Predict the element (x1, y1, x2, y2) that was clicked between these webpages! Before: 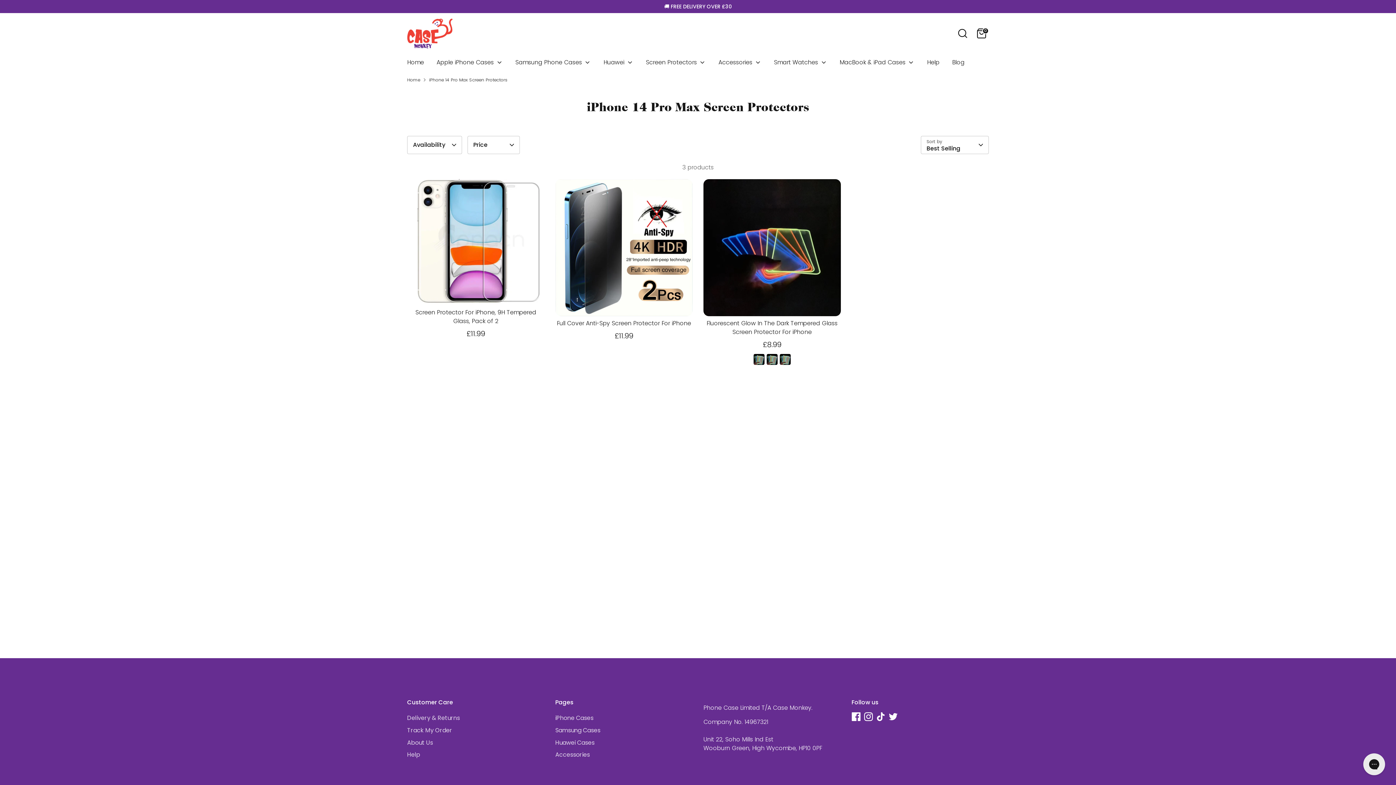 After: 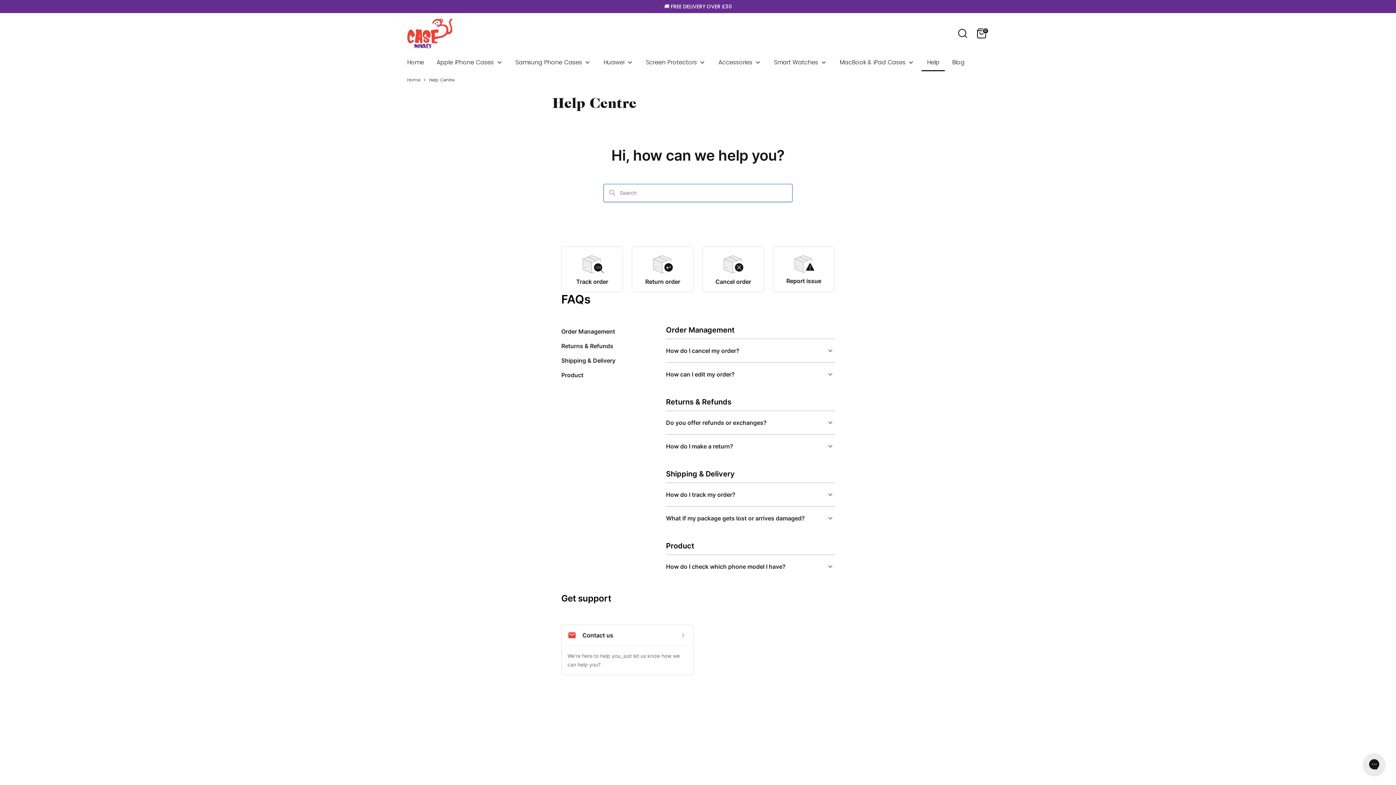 Action: bbox: (921, 58, 945, 71) label: Help